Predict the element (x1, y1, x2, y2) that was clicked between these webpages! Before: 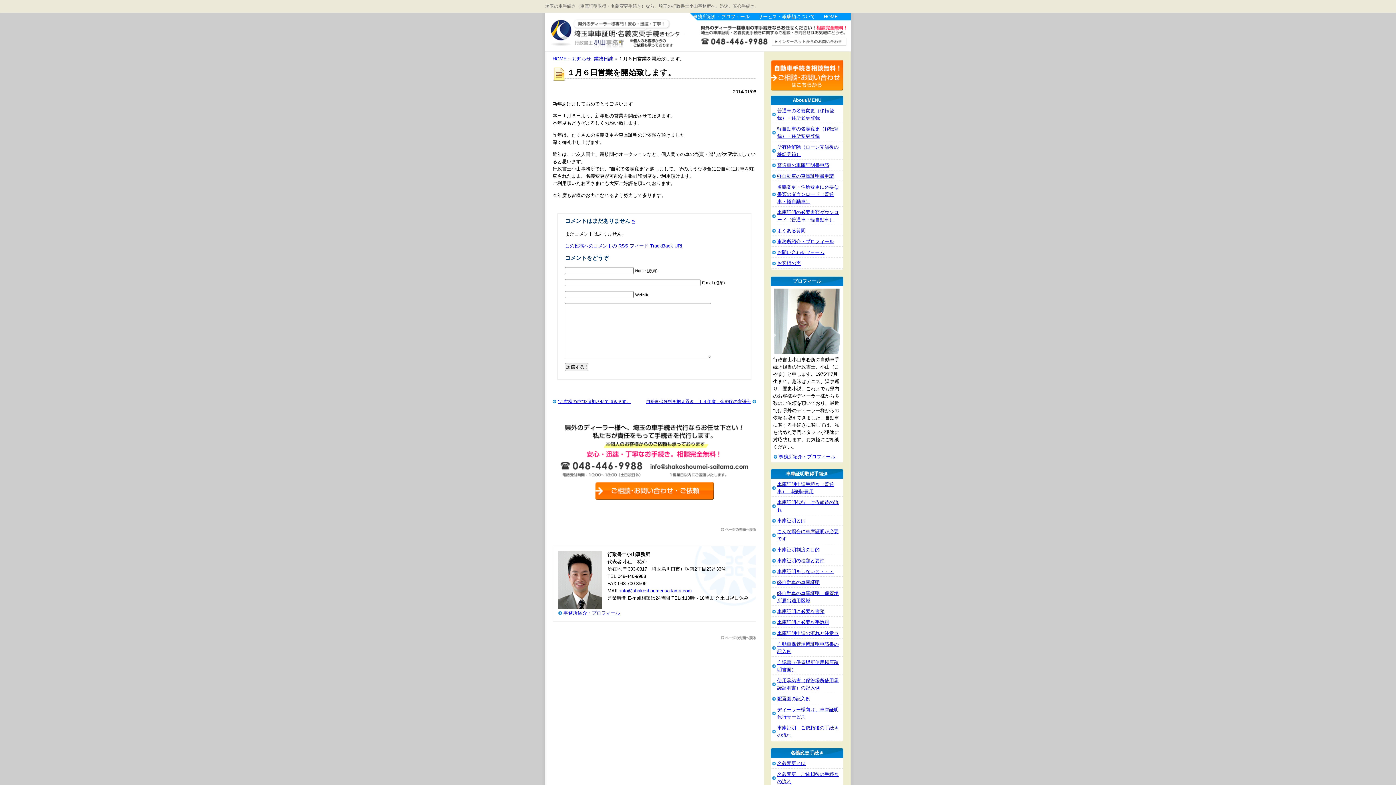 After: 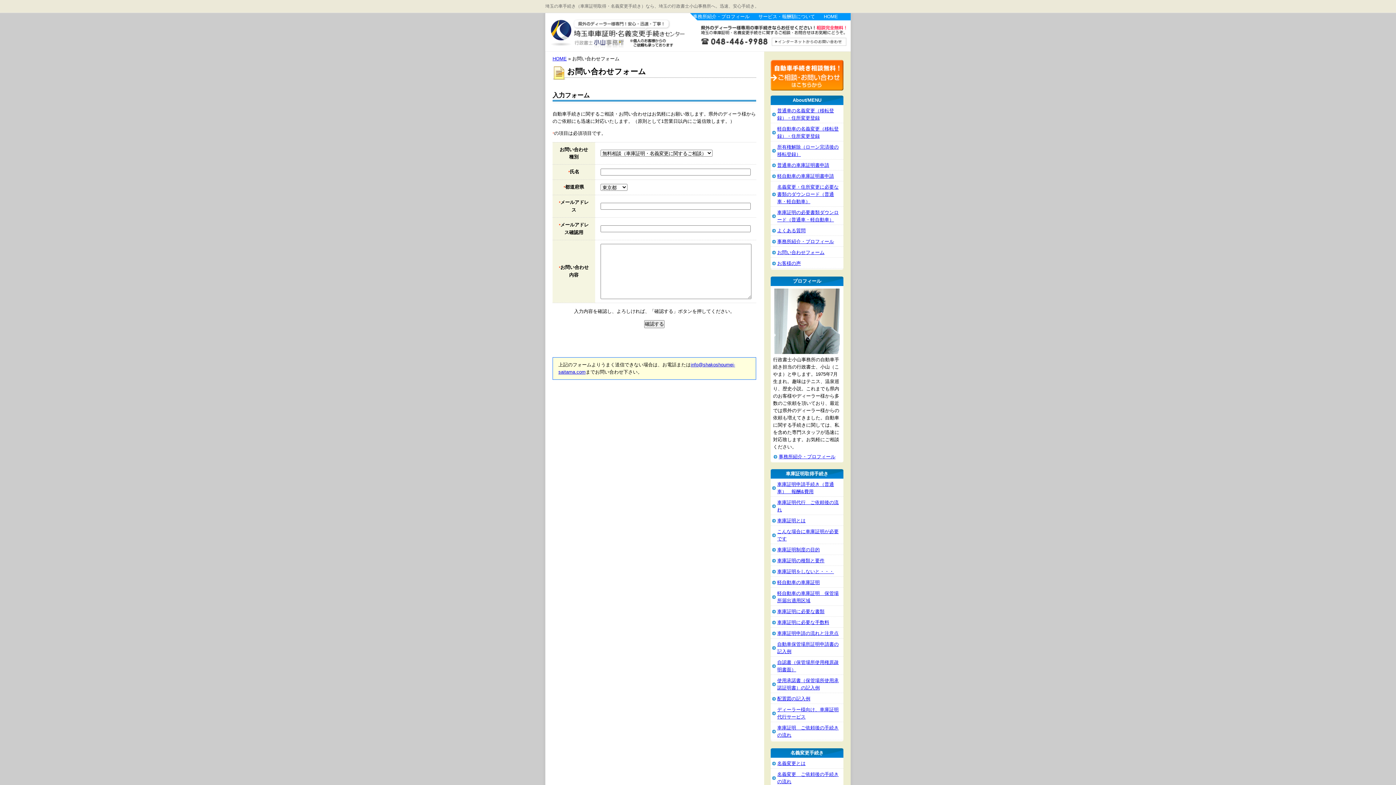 Action: bbox: (558, 499, 750, 505)